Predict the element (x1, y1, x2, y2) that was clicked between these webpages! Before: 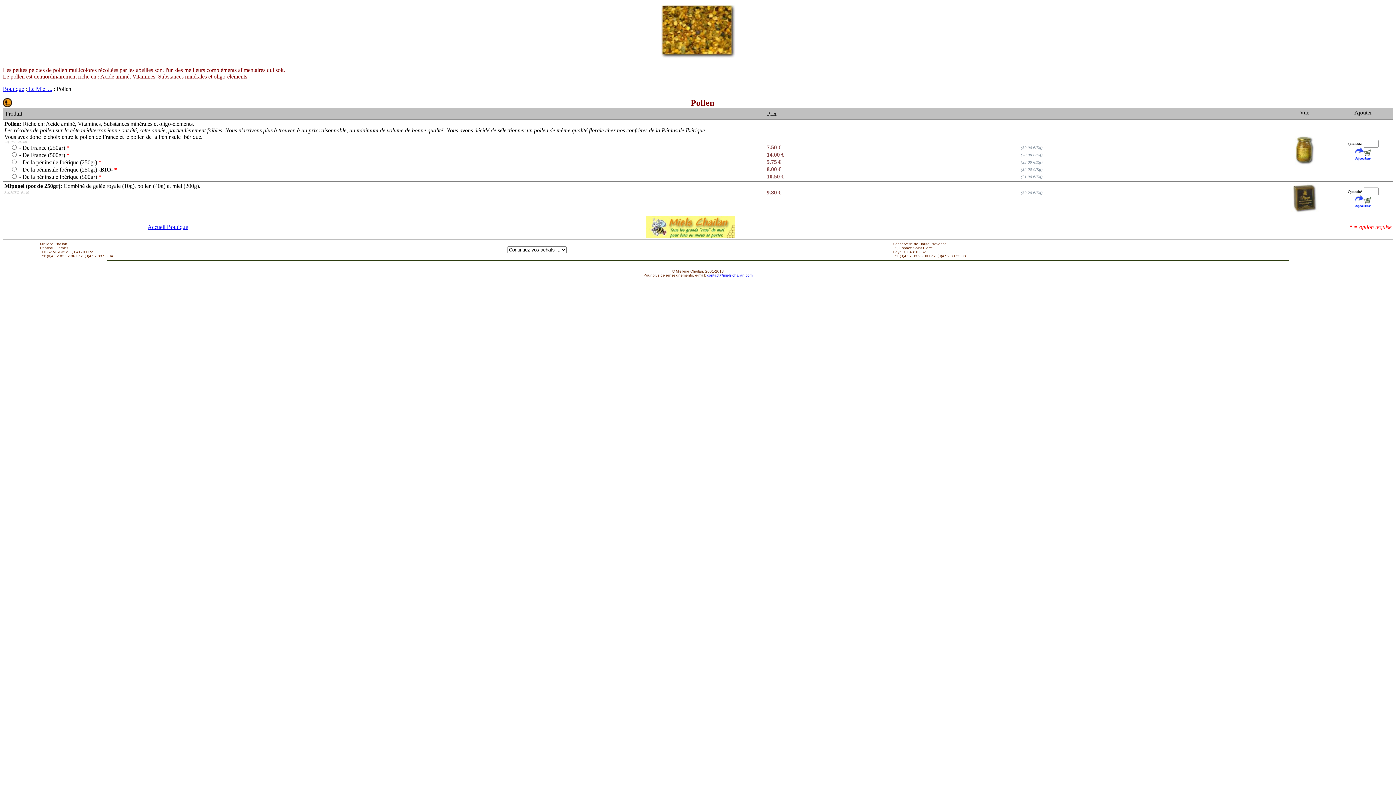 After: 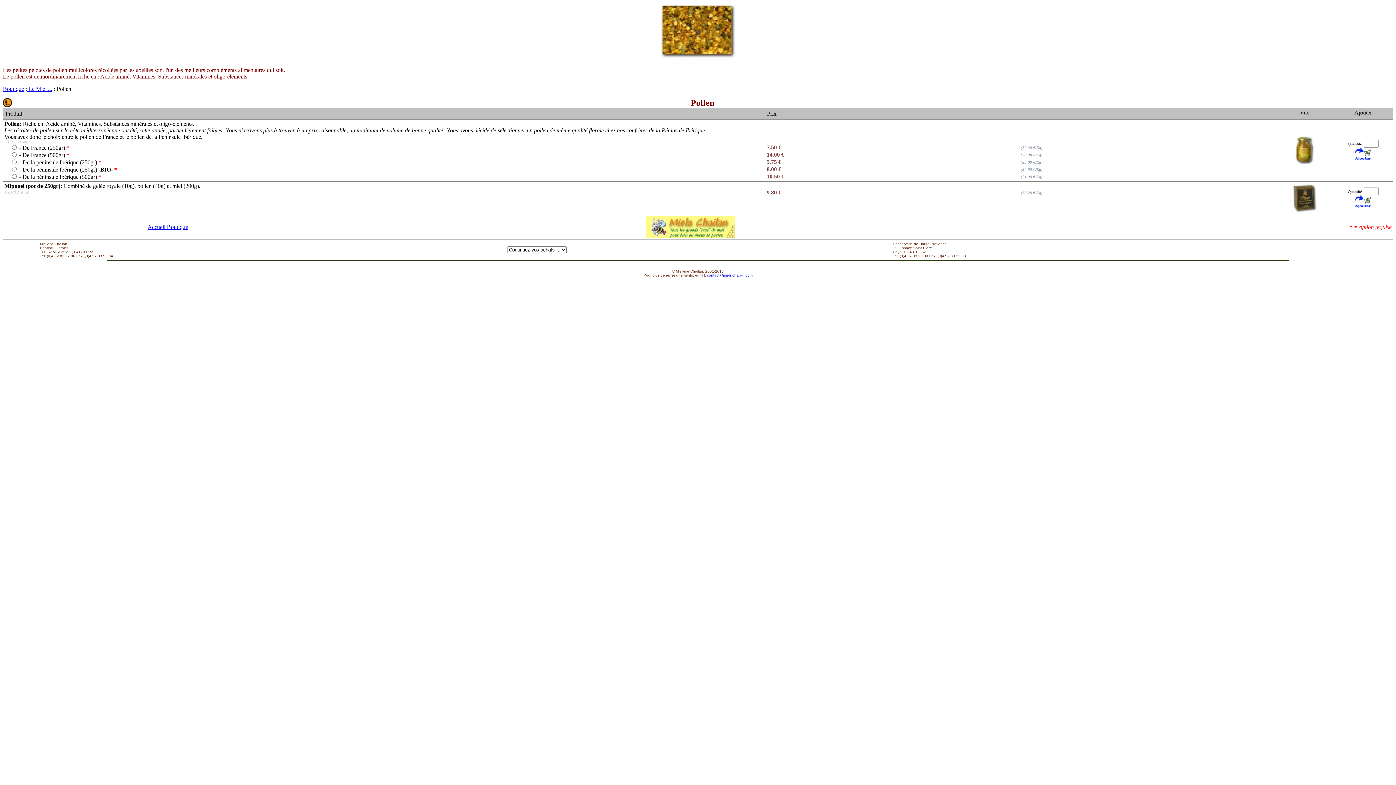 Action: label: contact@miels-chailan.com bbox: (707, 273, 752, 277)